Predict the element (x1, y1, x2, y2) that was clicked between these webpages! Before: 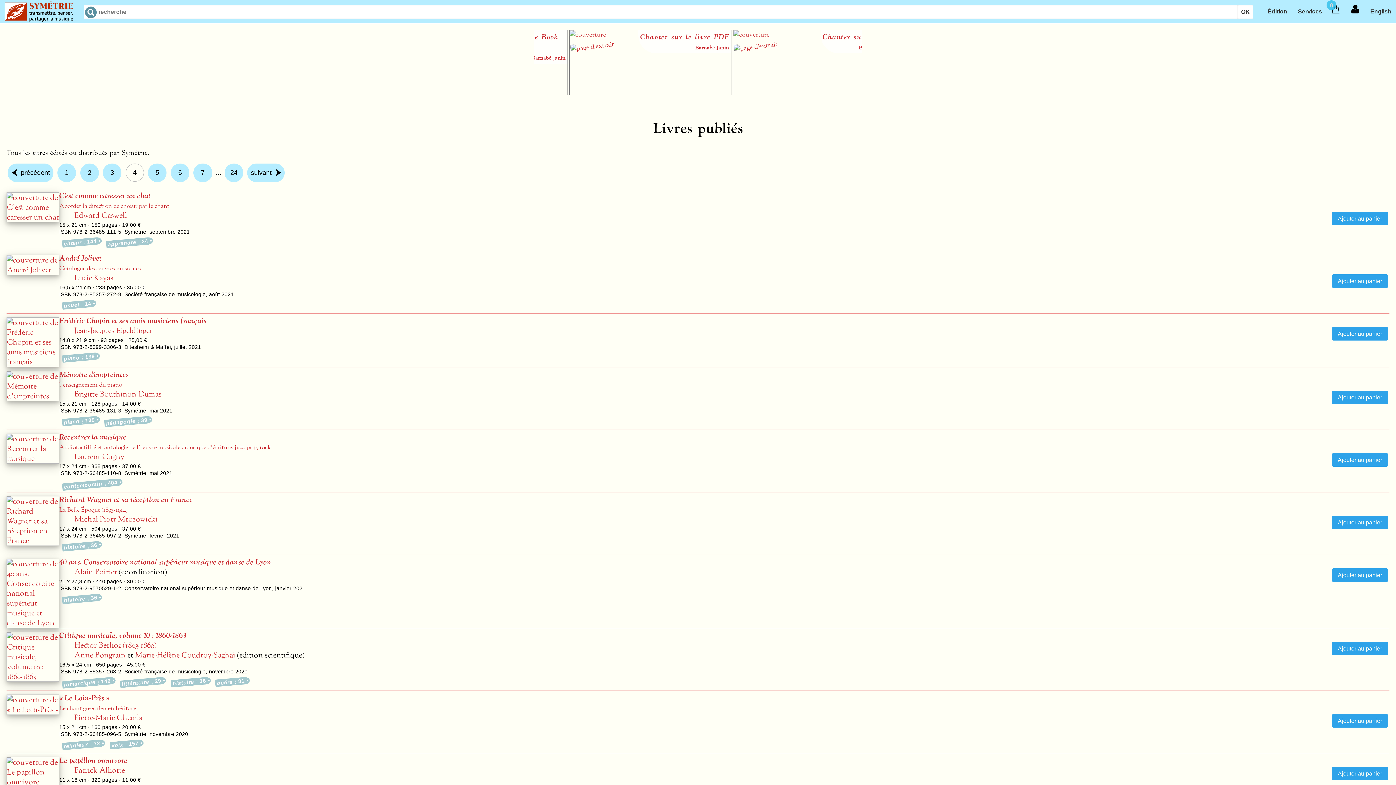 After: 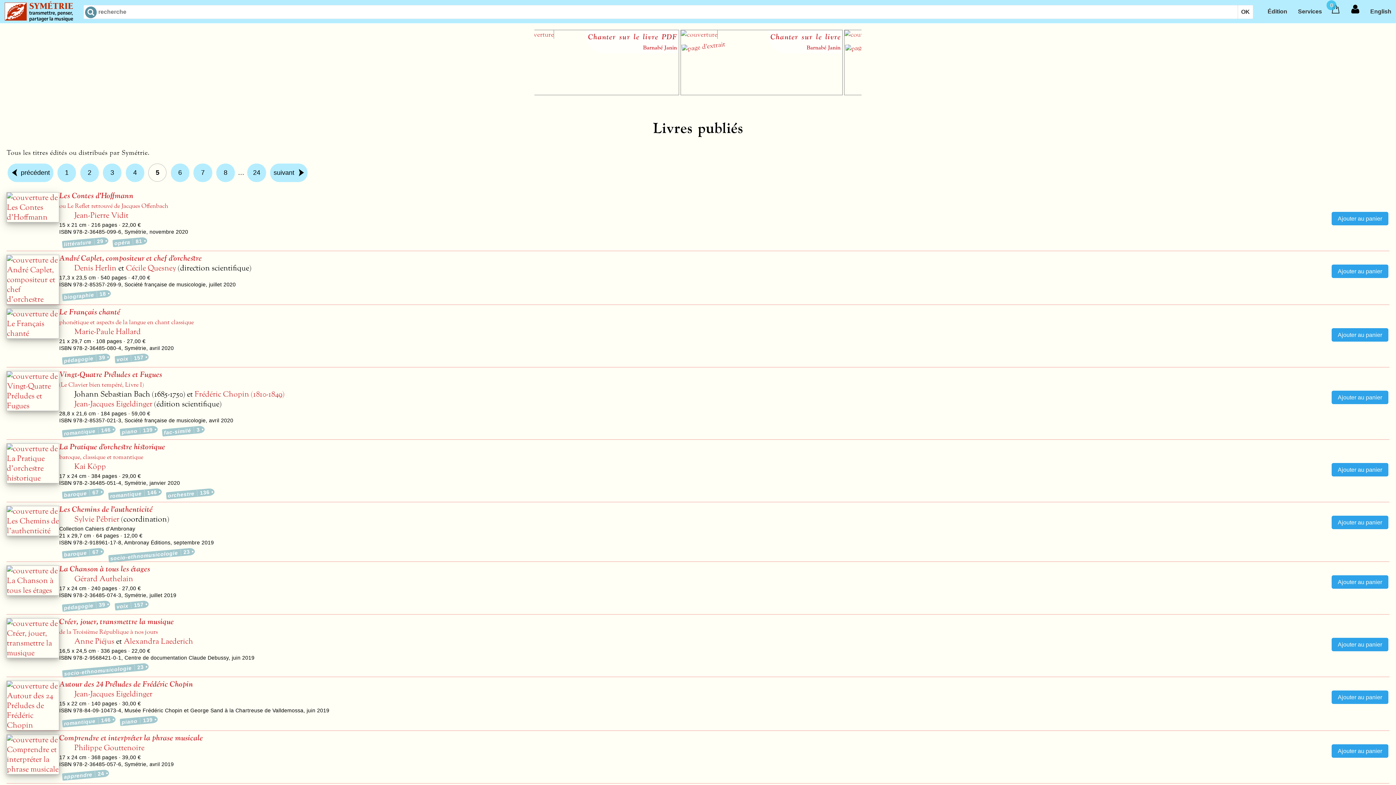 Action: bbox: (148, 163, 166, 182) label: 5